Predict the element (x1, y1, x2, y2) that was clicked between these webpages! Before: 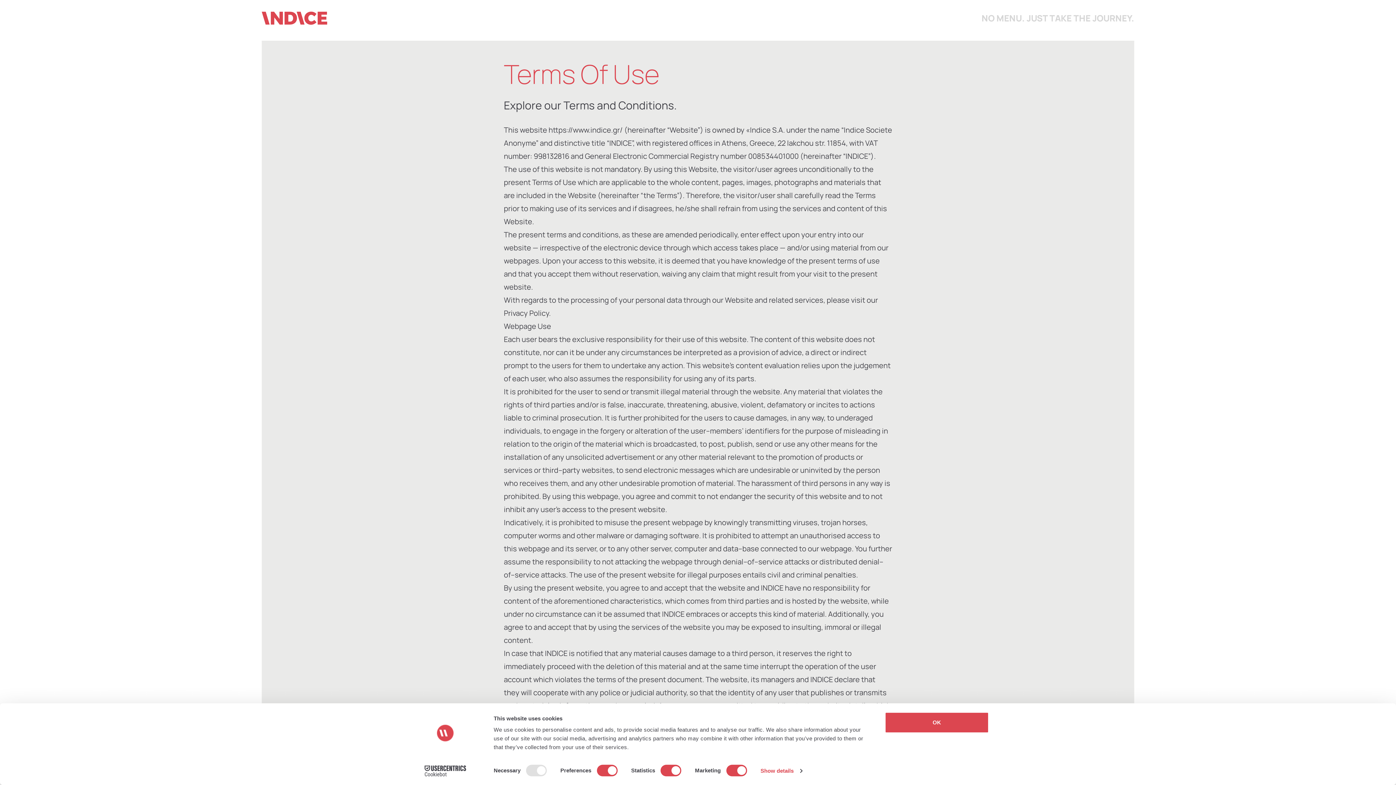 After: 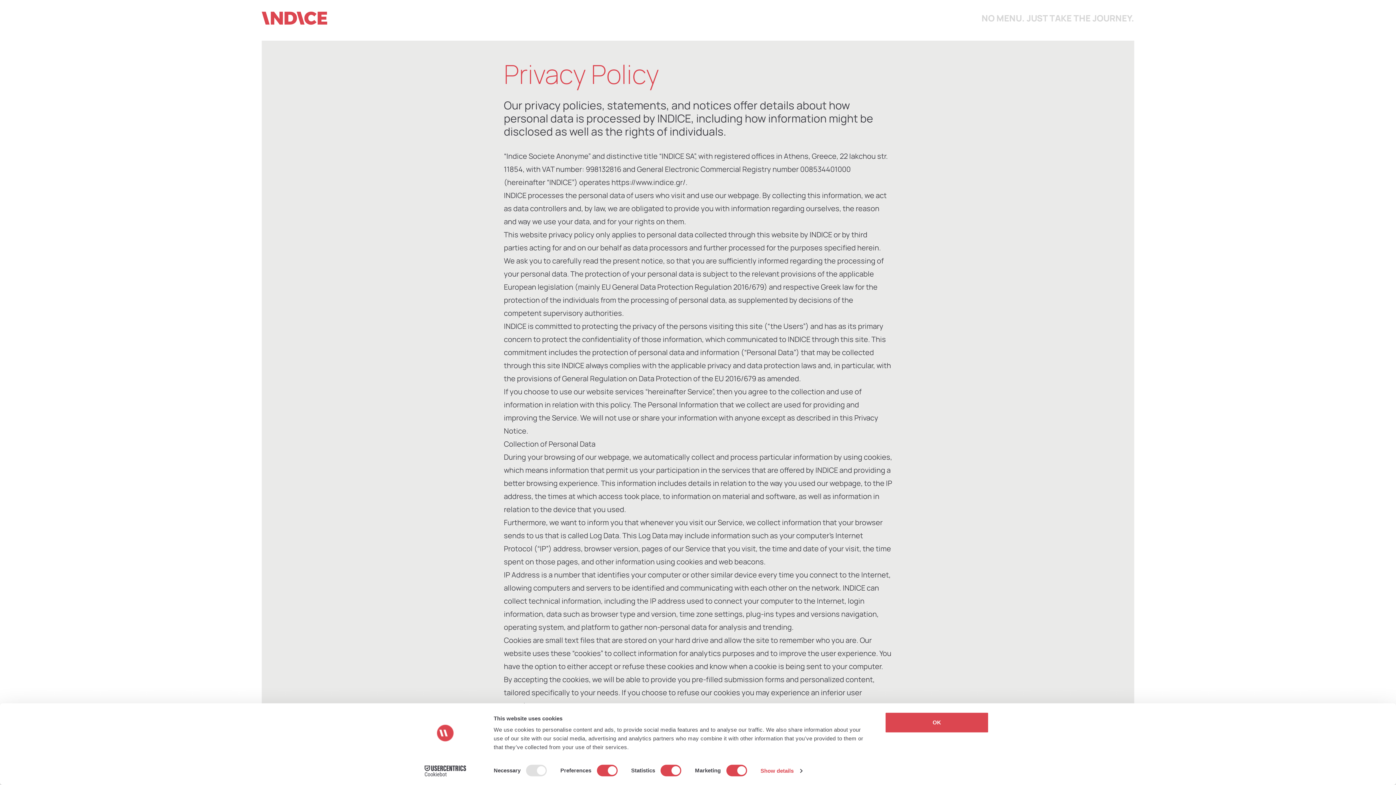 Action: bbox: (504, 308, 549, 318) label: Privacy Policy